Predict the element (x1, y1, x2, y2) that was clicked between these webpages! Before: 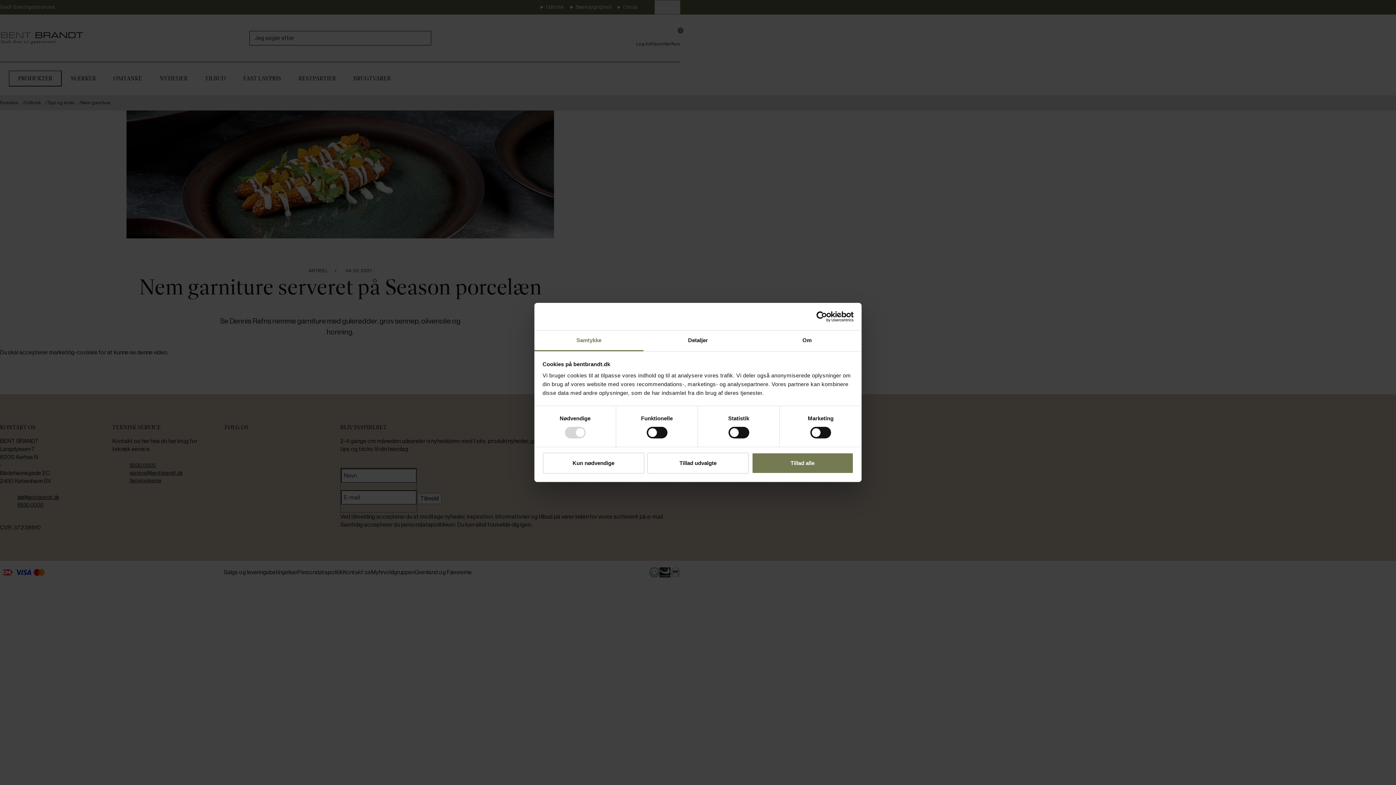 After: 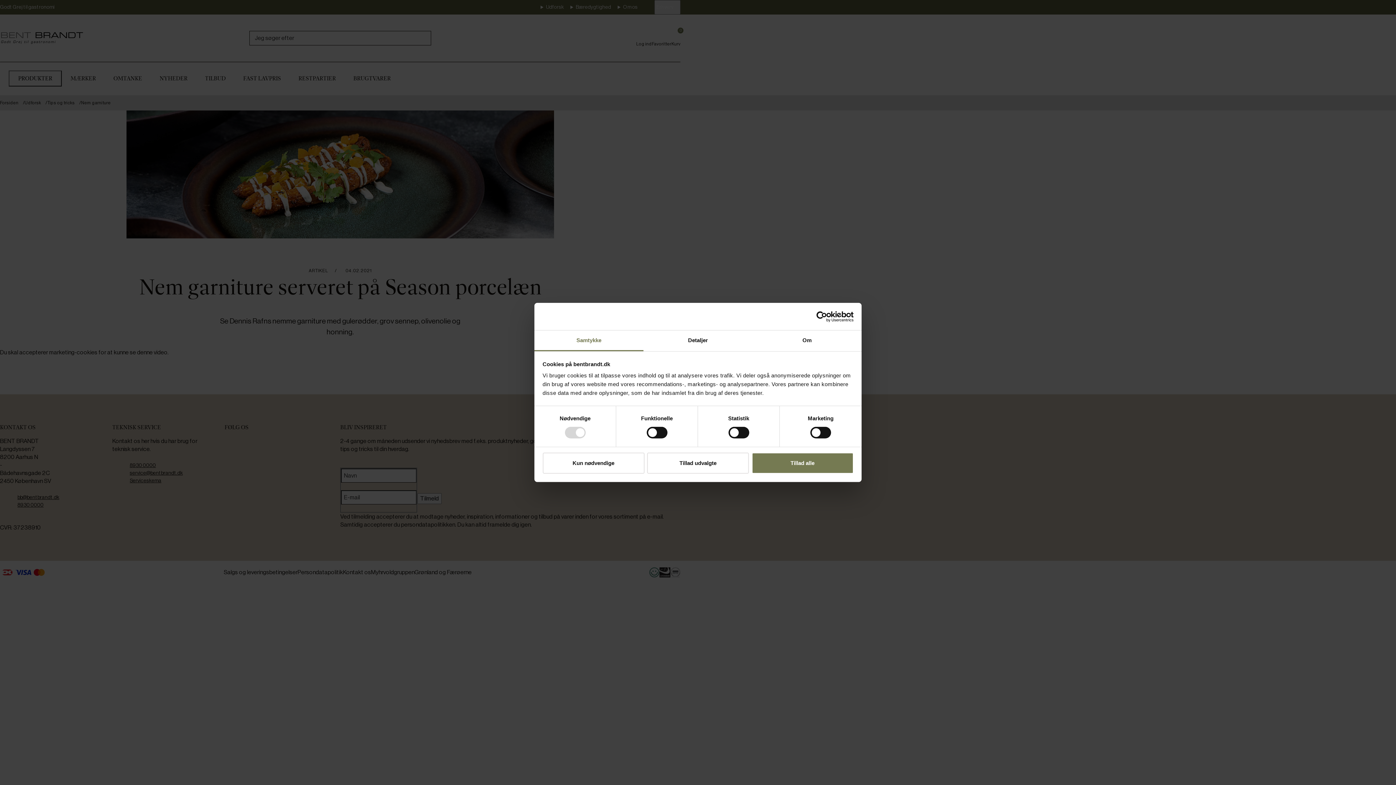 Action: bbox: (790, 311, 853, 322) label: Cookiebot - opens in a new window